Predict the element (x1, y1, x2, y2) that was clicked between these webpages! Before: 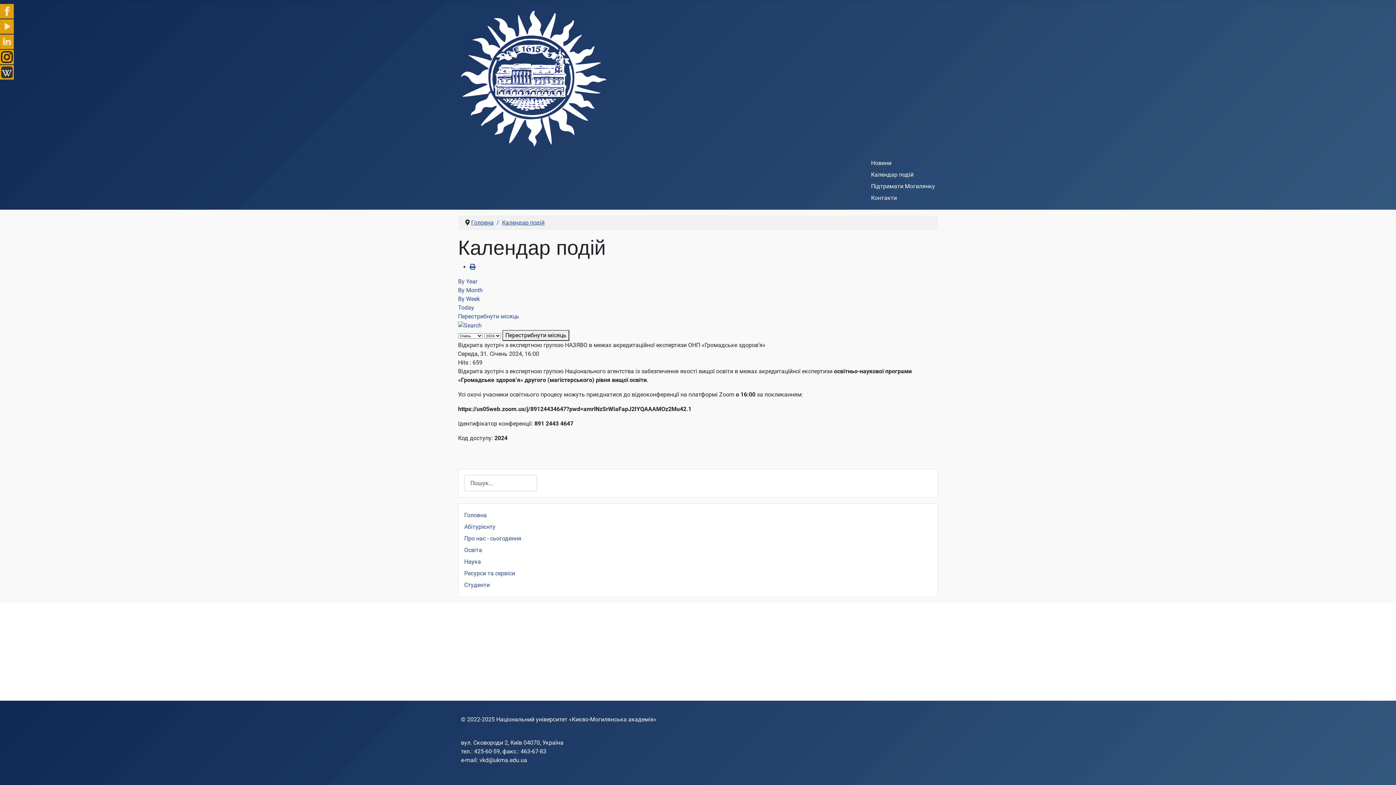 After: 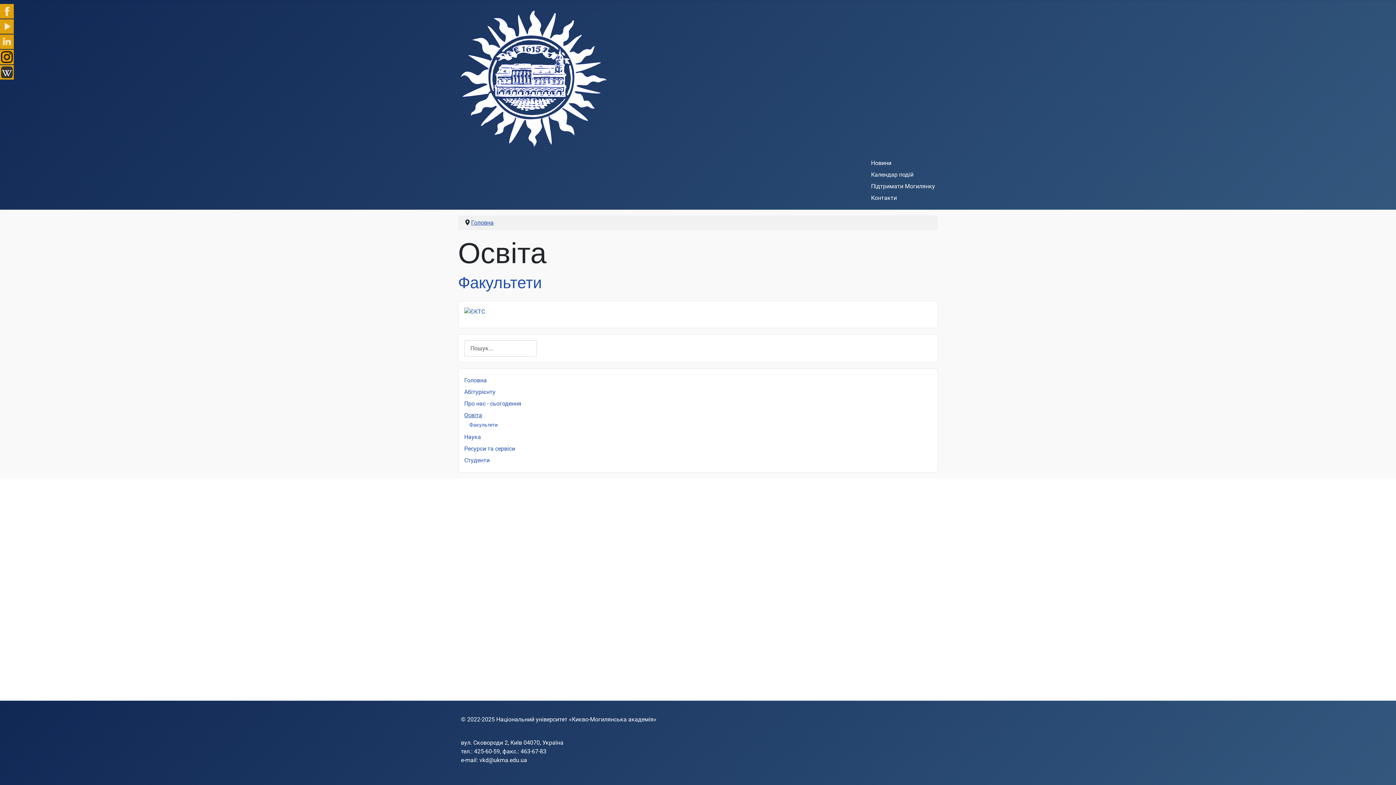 Action: bbox: (464, 547, 482, 553) label: Освіта